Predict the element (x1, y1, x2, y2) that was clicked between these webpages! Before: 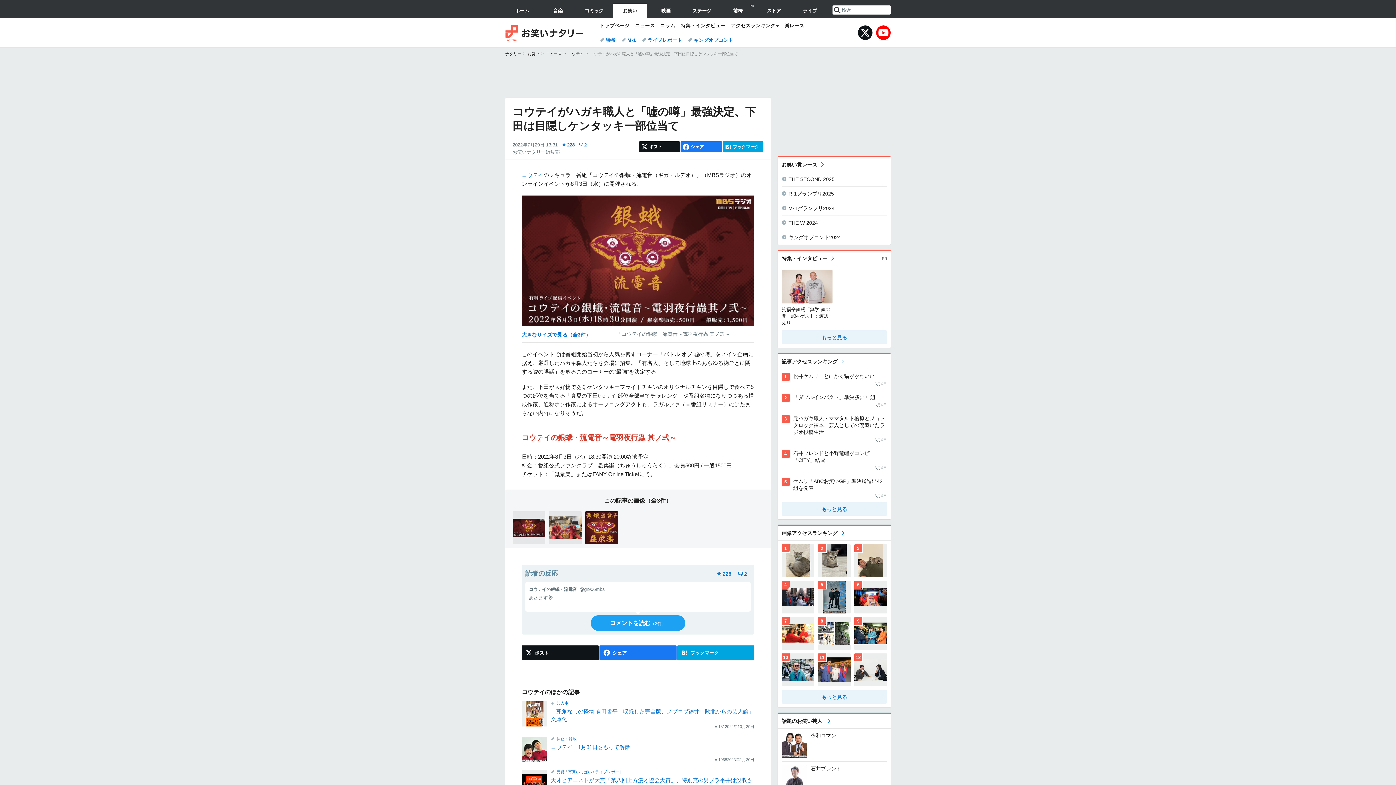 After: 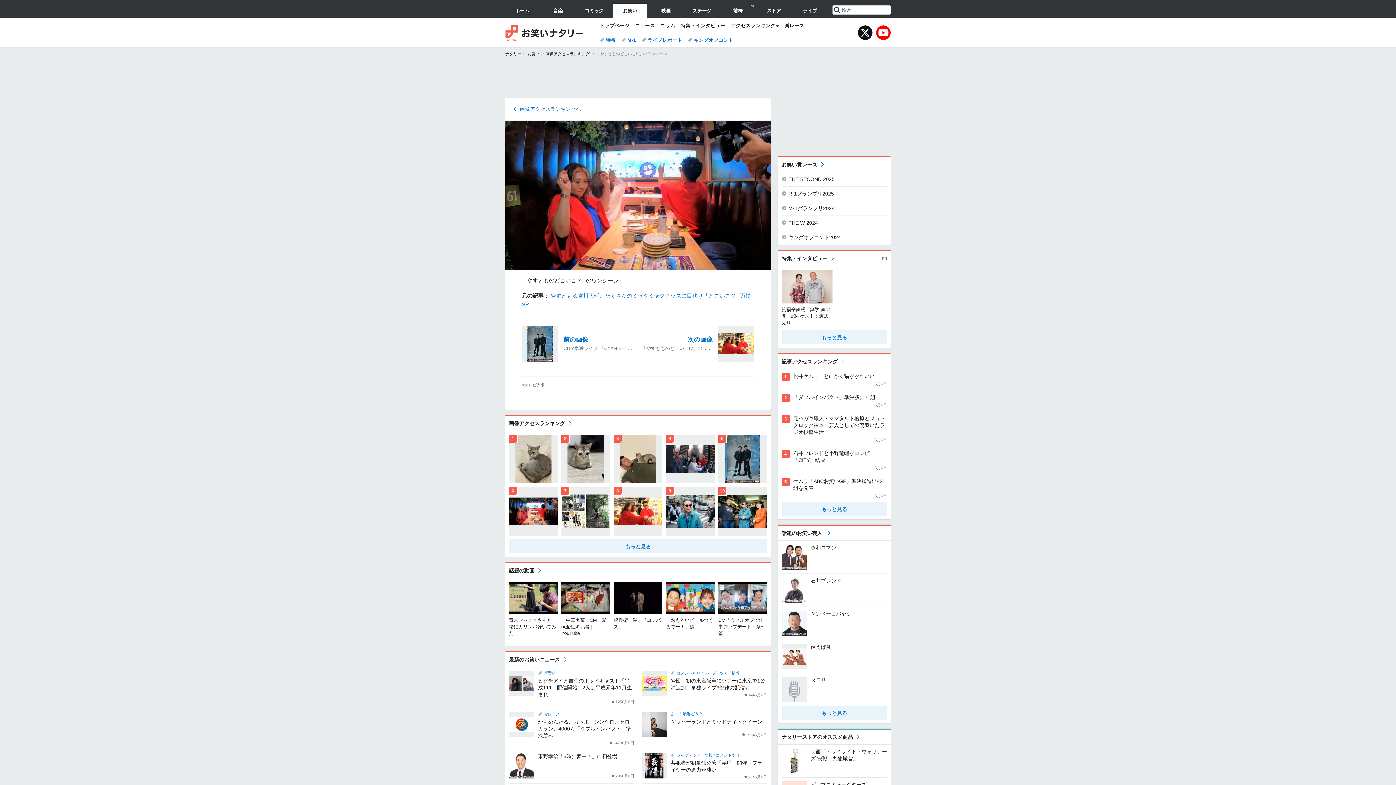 Action: bbox: (854, 581, 887, 613)